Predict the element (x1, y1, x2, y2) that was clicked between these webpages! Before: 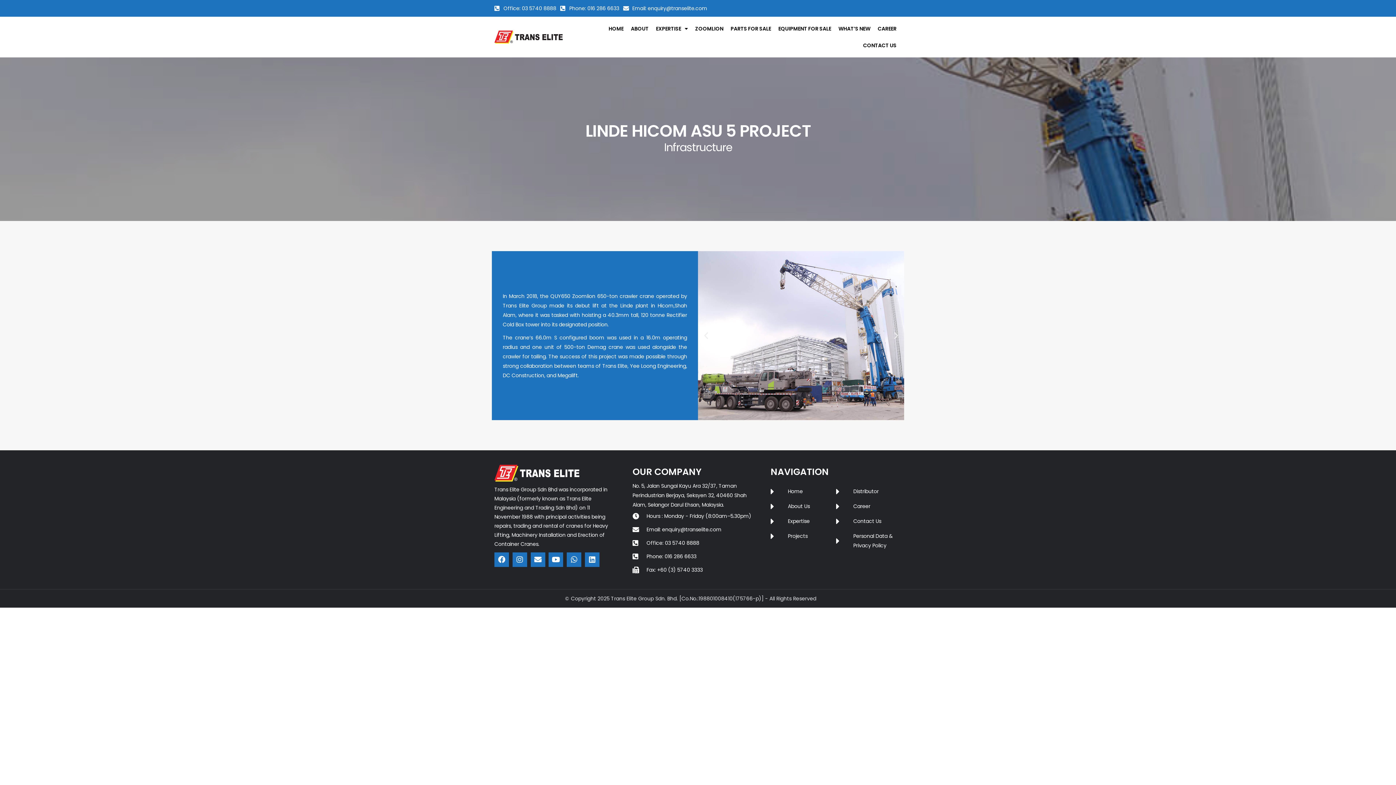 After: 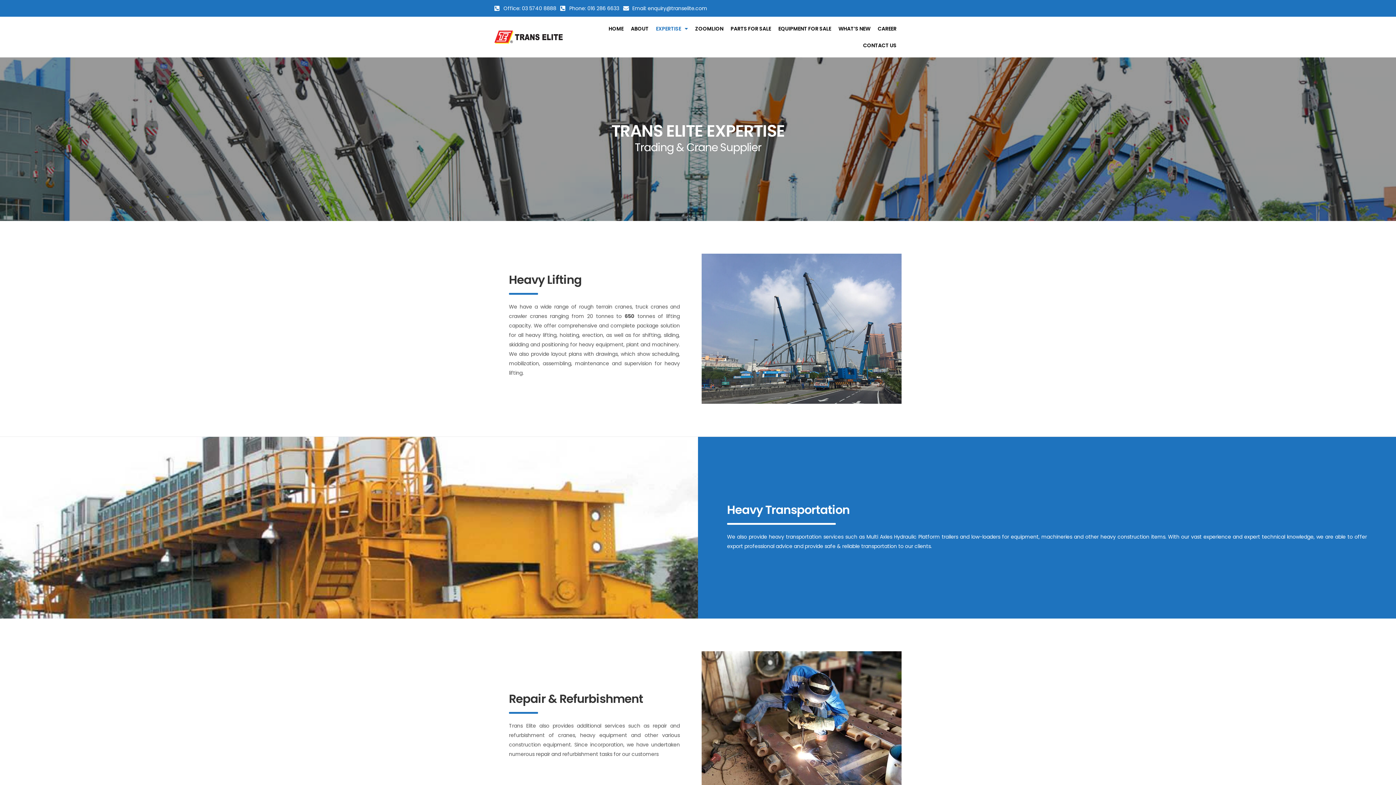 Action: label: Expertise bbox: (770, 516, 836, 526)